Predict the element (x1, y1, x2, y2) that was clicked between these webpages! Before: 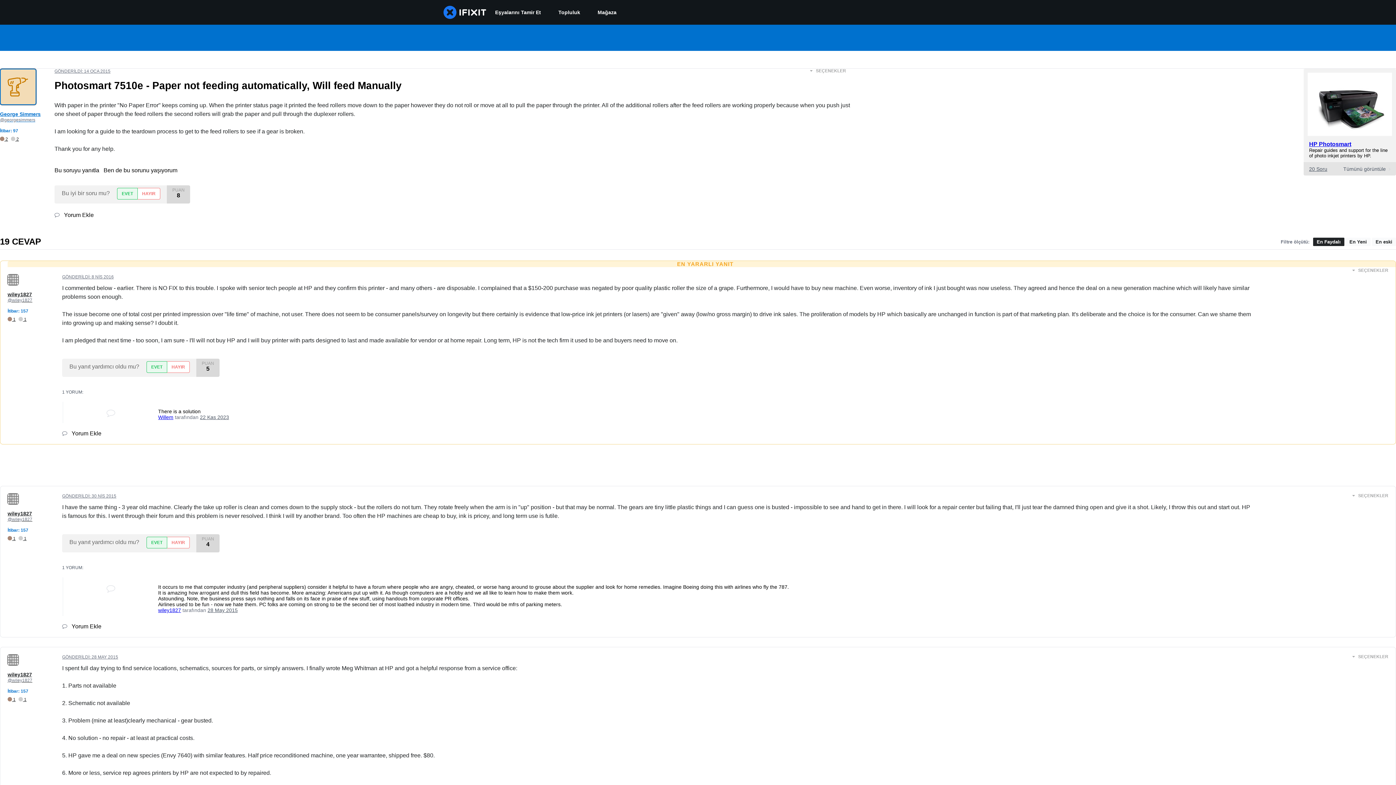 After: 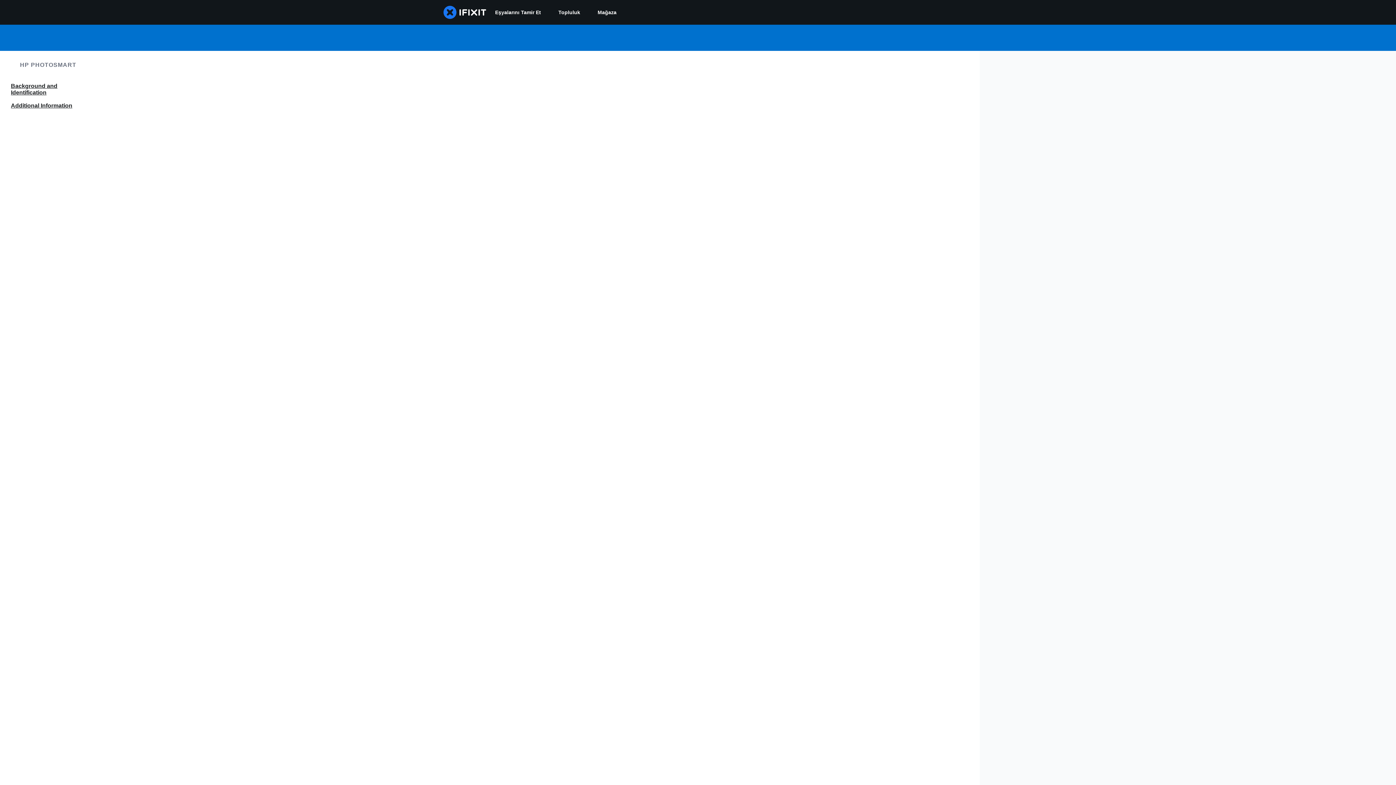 Action: bbox: (1309, 141, 1351, 147) label: HP Photosmart